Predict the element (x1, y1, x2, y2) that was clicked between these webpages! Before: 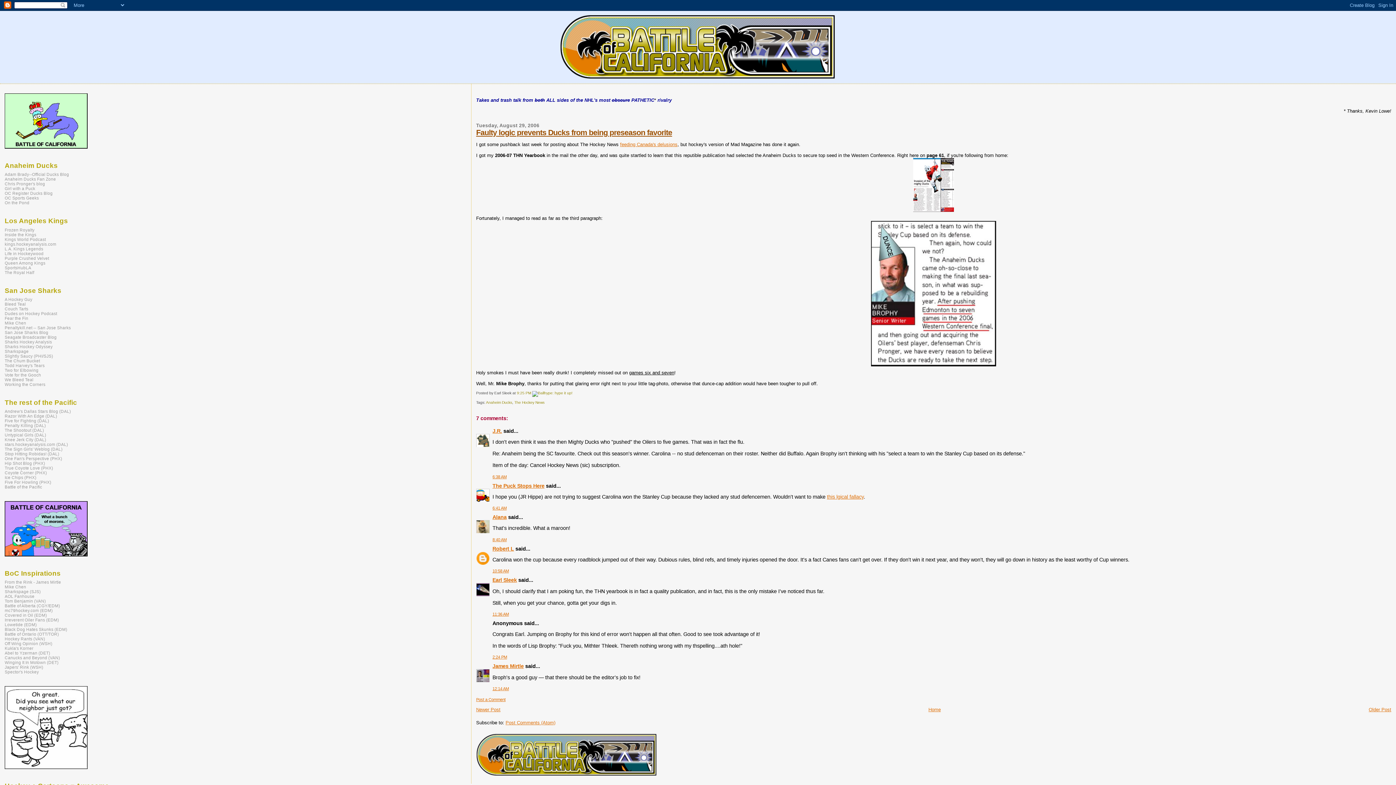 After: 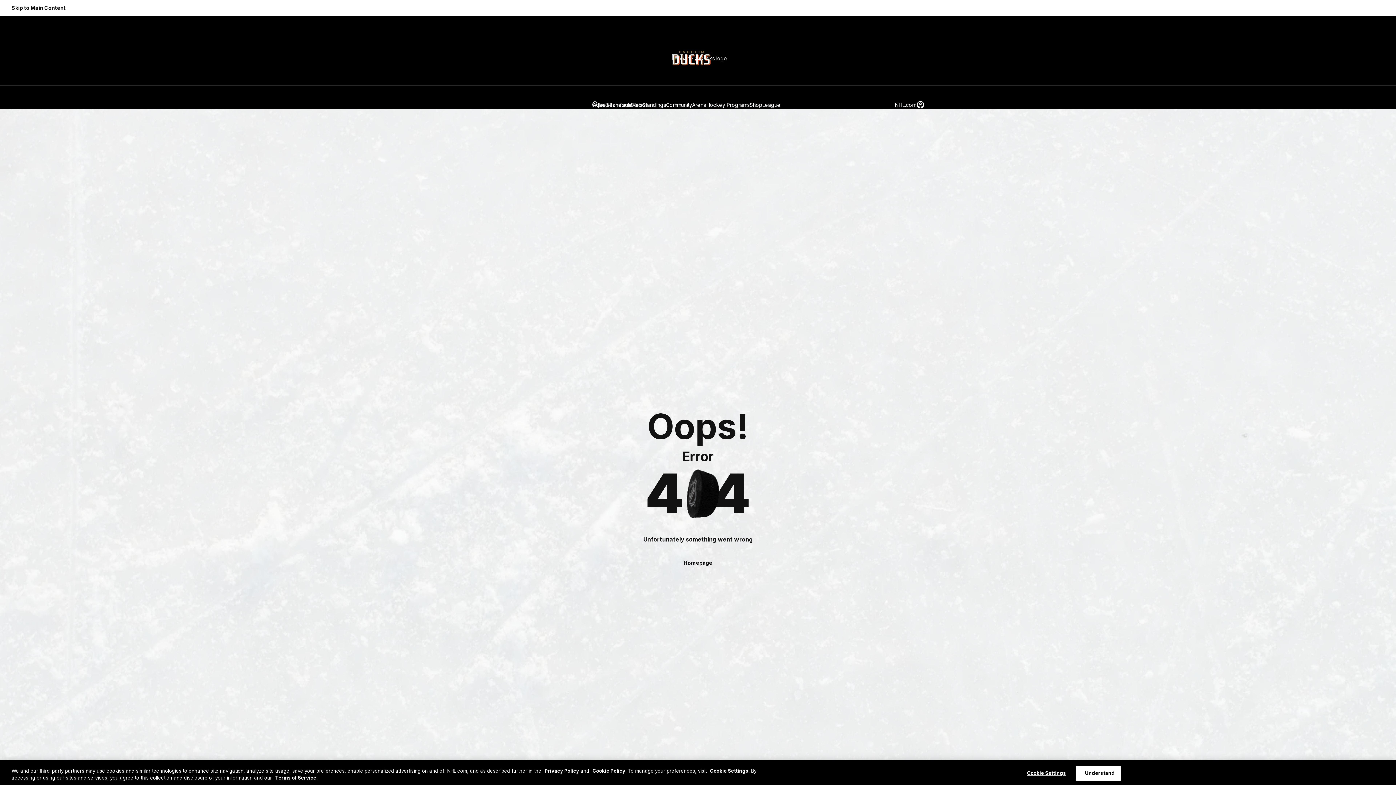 Action: bbox: (4, 172, 69, 176) label: Adam Brady--Official Ducks Blog